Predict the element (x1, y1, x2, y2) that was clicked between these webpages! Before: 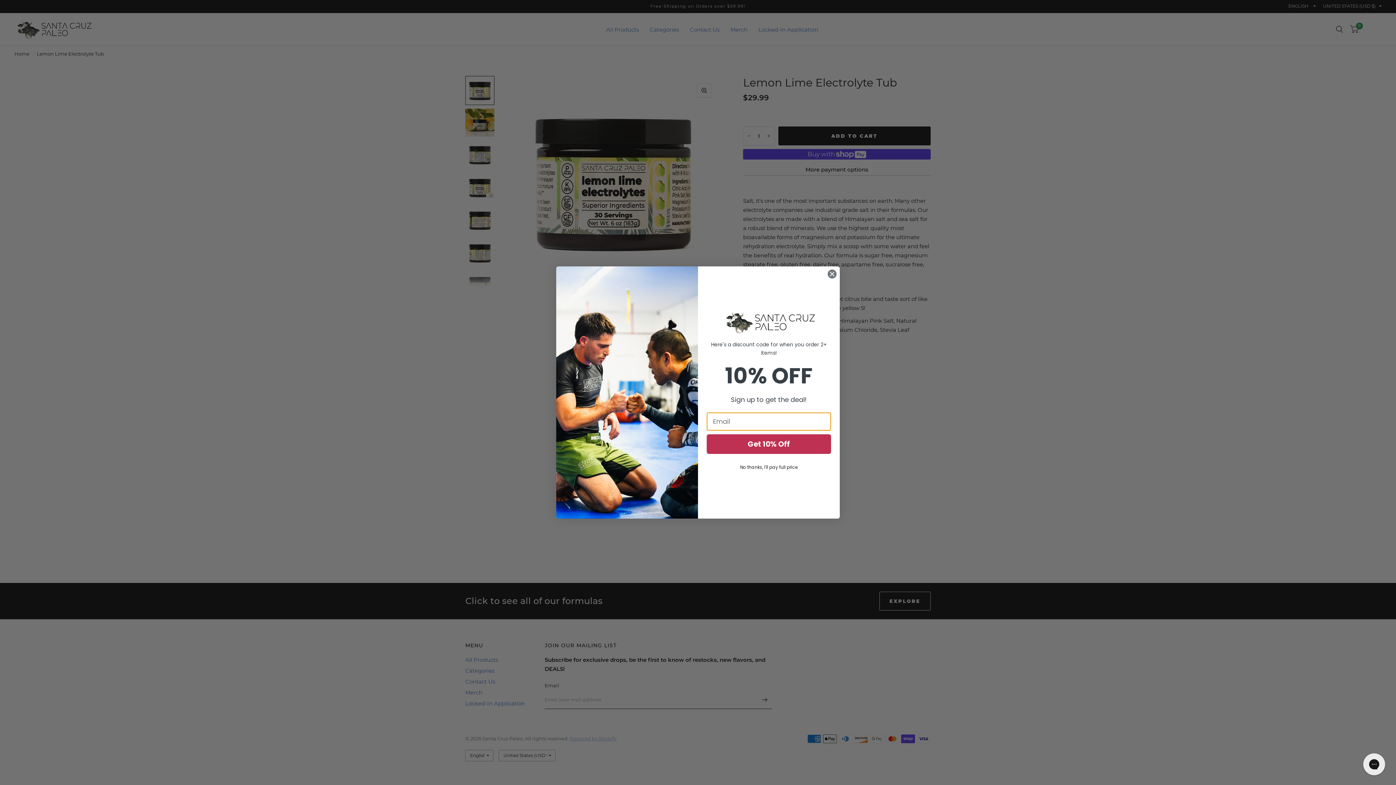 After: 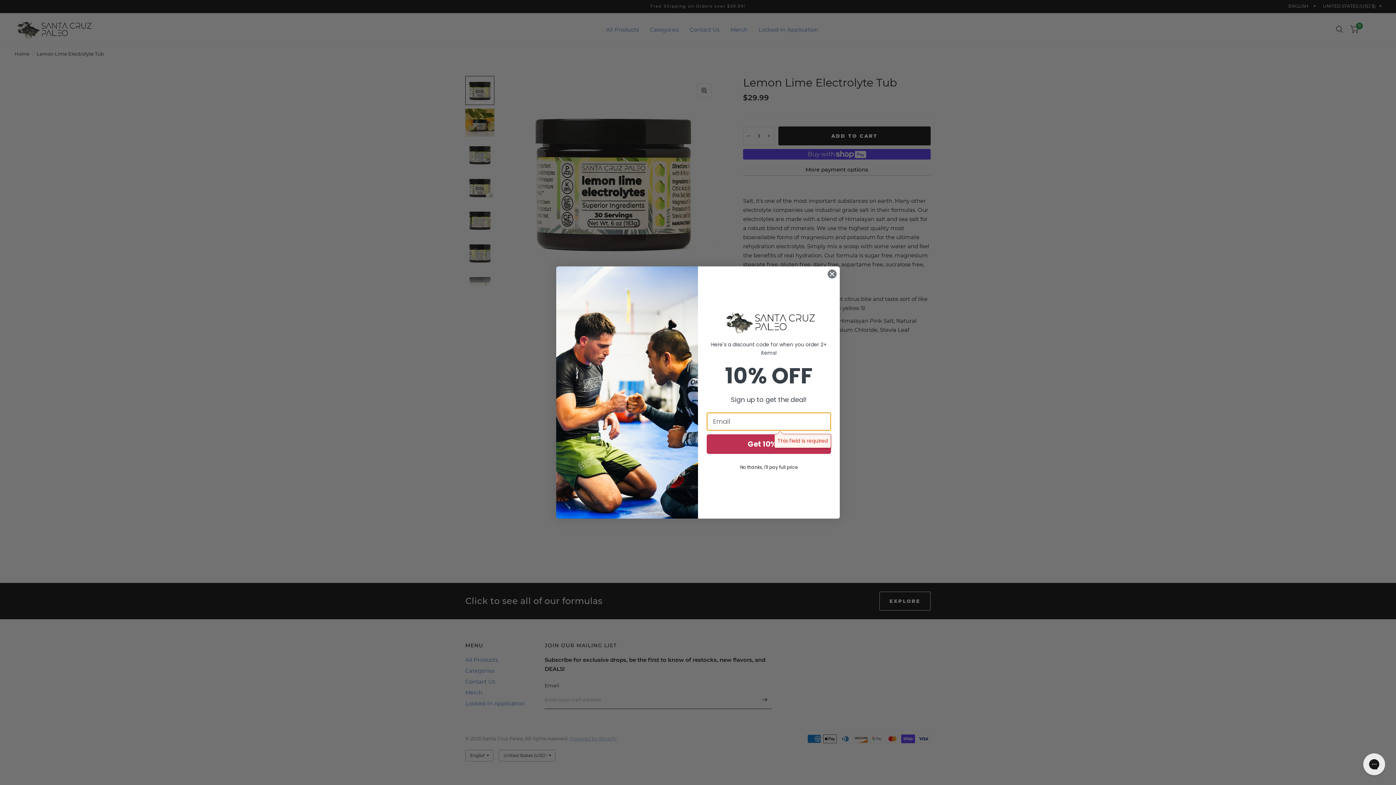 Action: label: Get 10% Off bbox: (706, 434, 831, 454)